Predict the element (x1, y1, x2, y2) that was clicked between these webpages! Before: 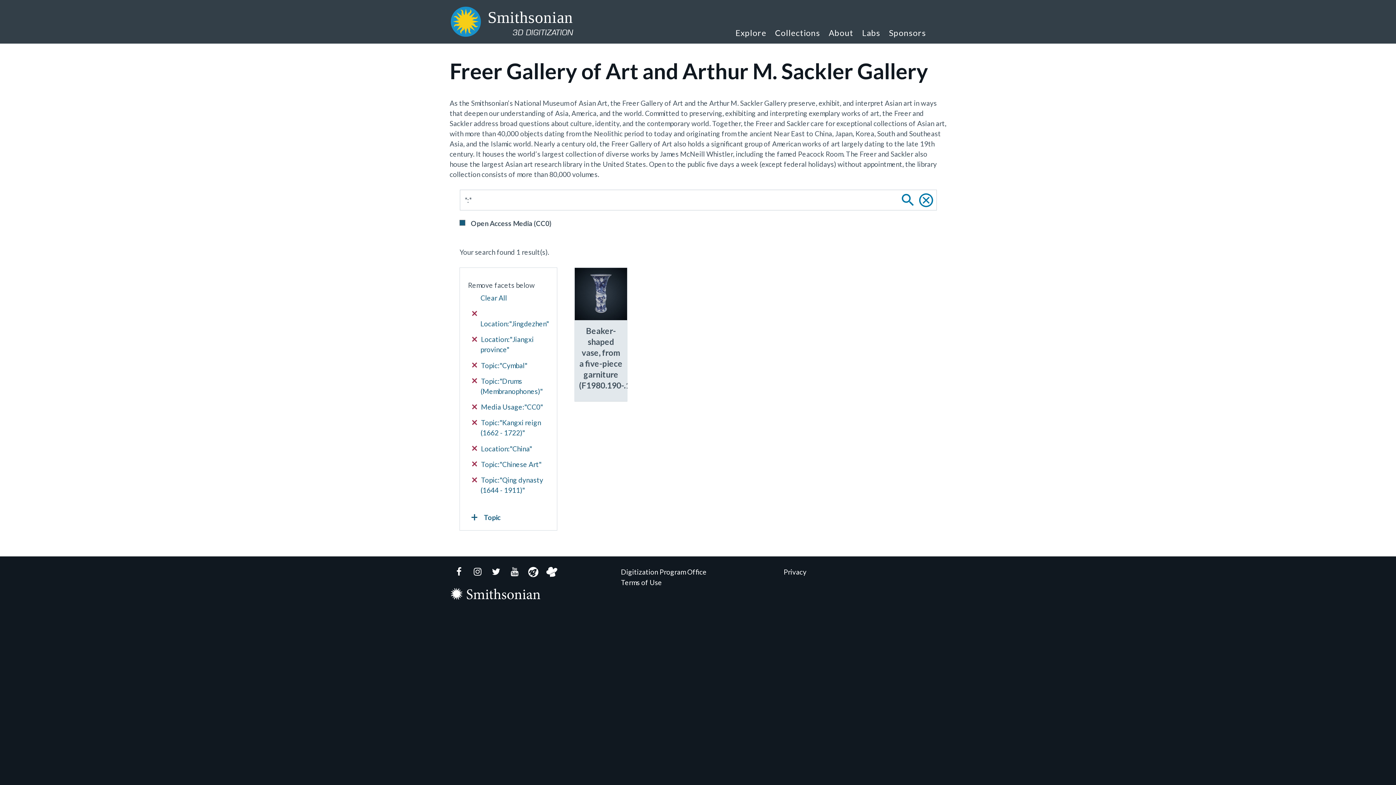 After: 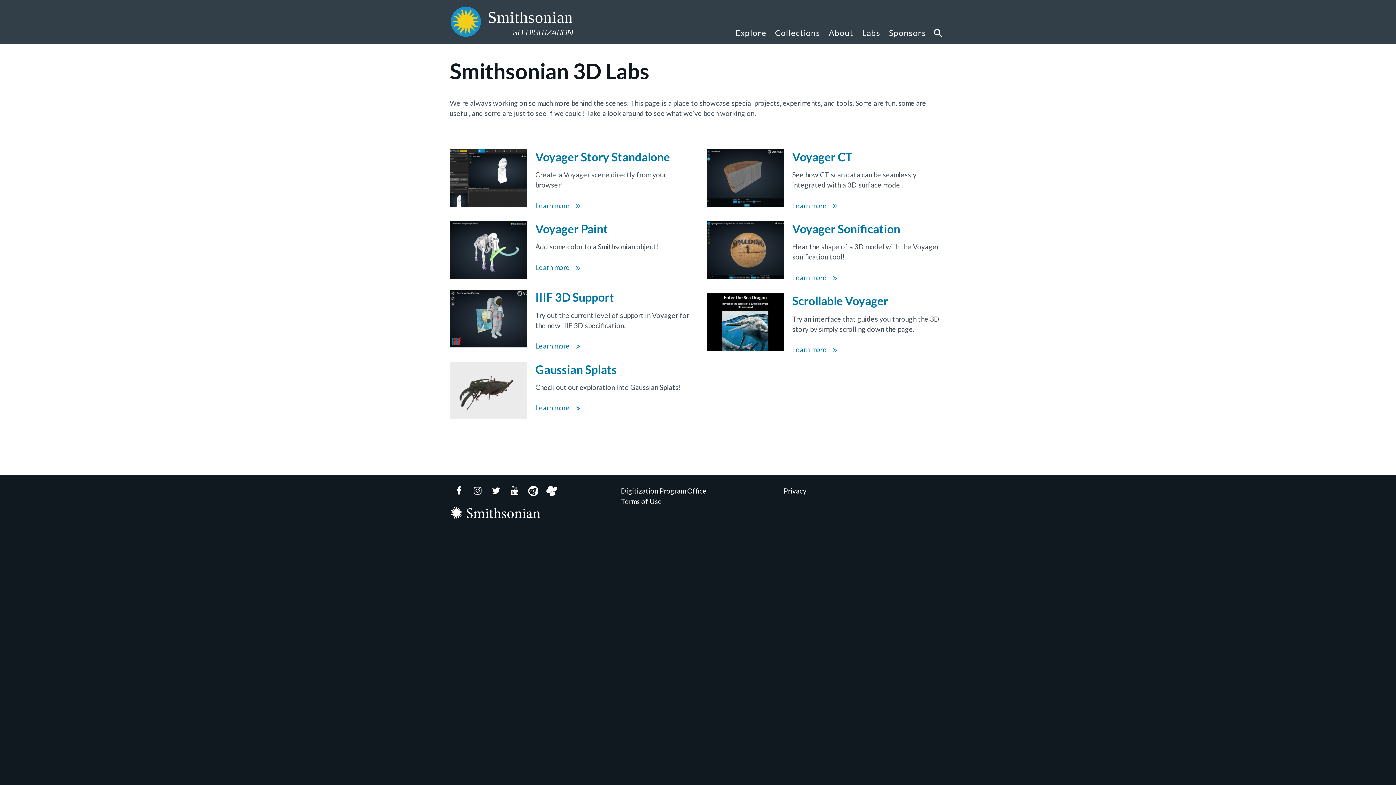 Action: label: Labs bbox: (858, 17, 884, 43)